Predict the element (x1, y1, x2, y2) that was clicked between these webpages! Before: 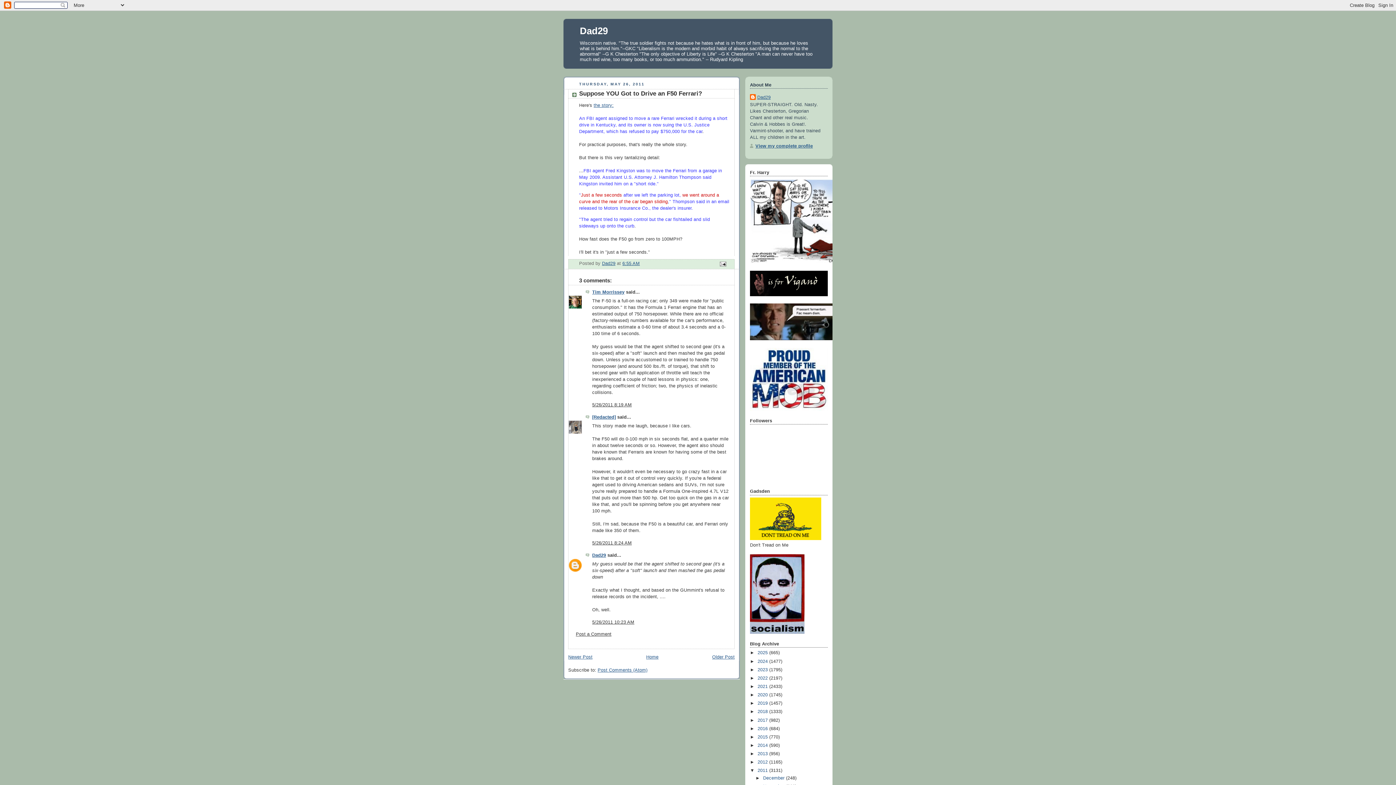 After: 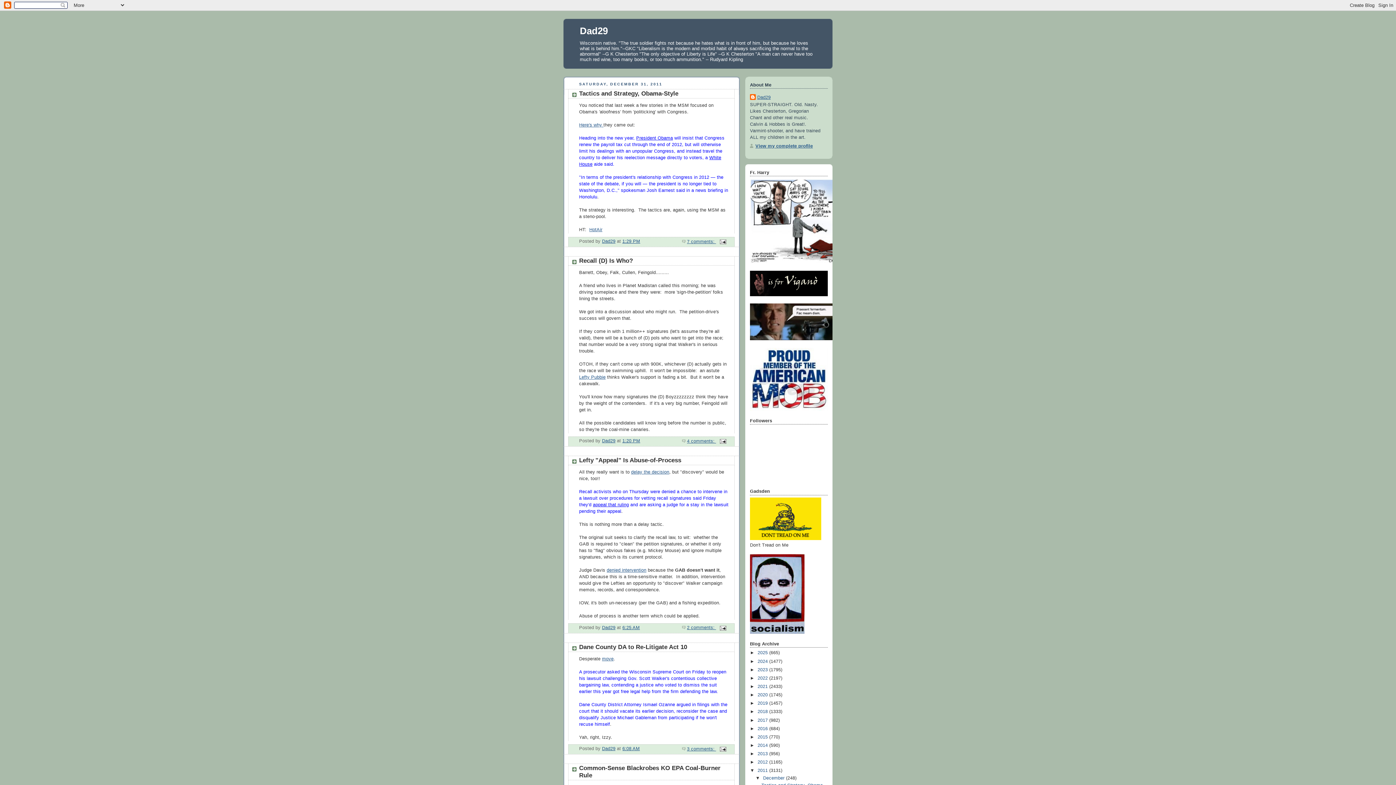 Action: label: December  bbox: (763, 775, 786, 780)